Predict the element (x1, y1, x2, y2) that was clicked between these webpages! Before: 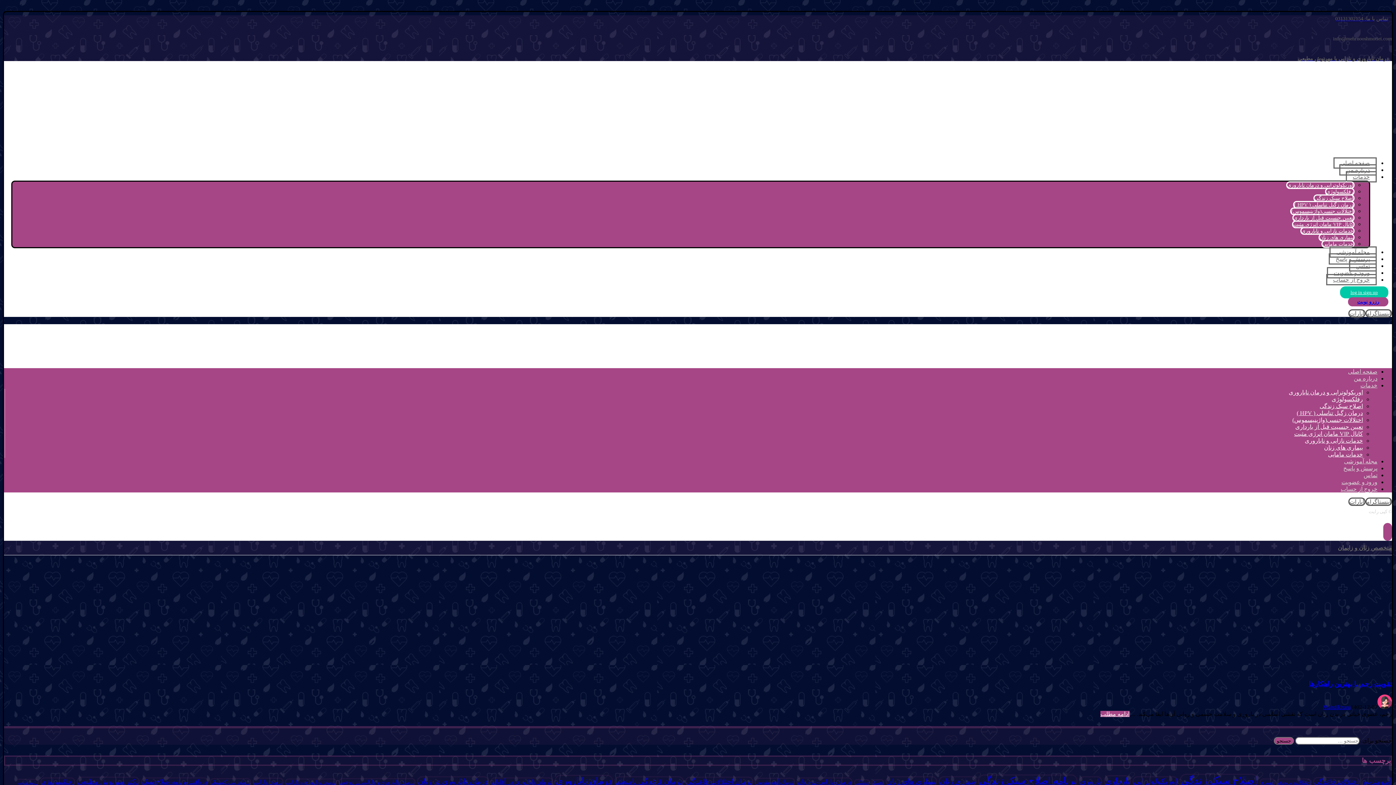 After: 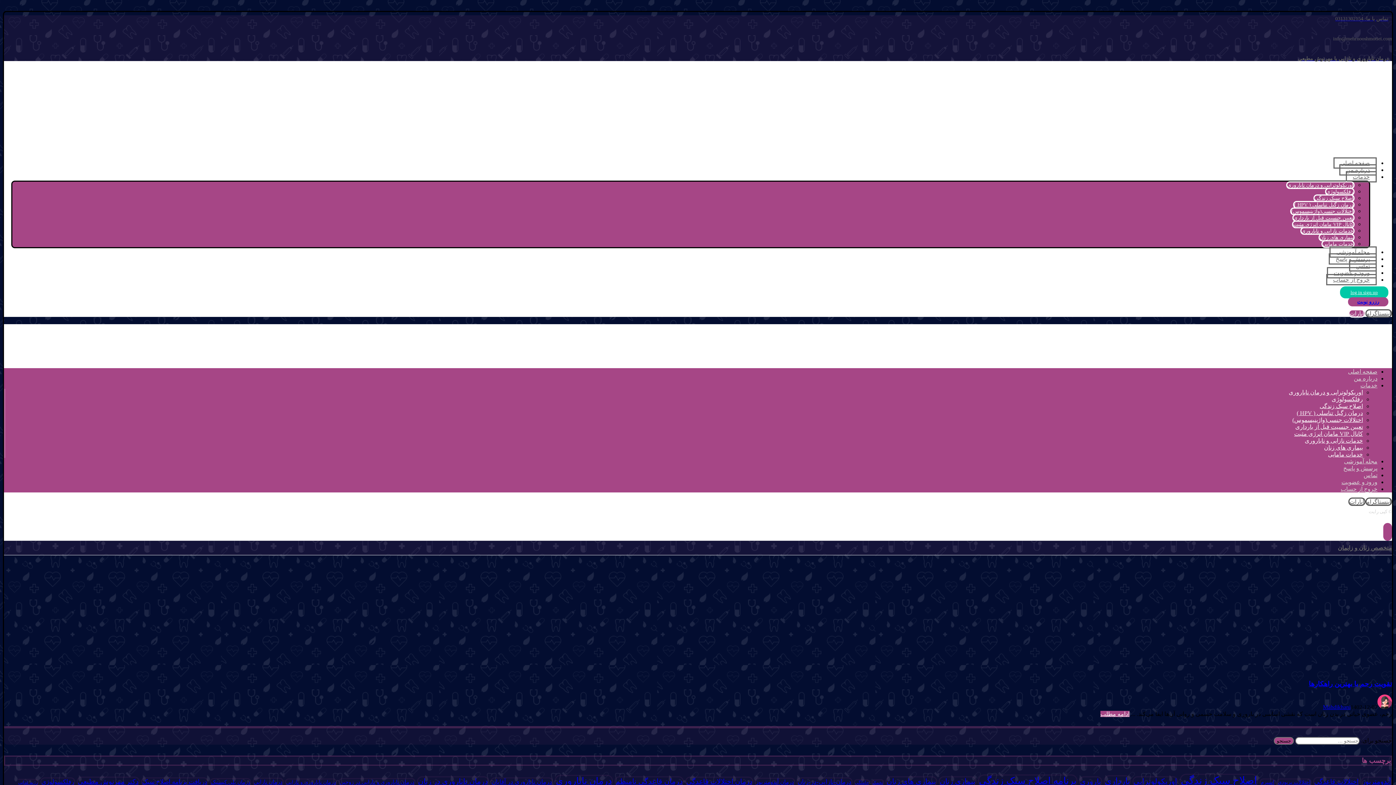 Action: bbox: (1348, 309, 1365, 317) label: آپارات